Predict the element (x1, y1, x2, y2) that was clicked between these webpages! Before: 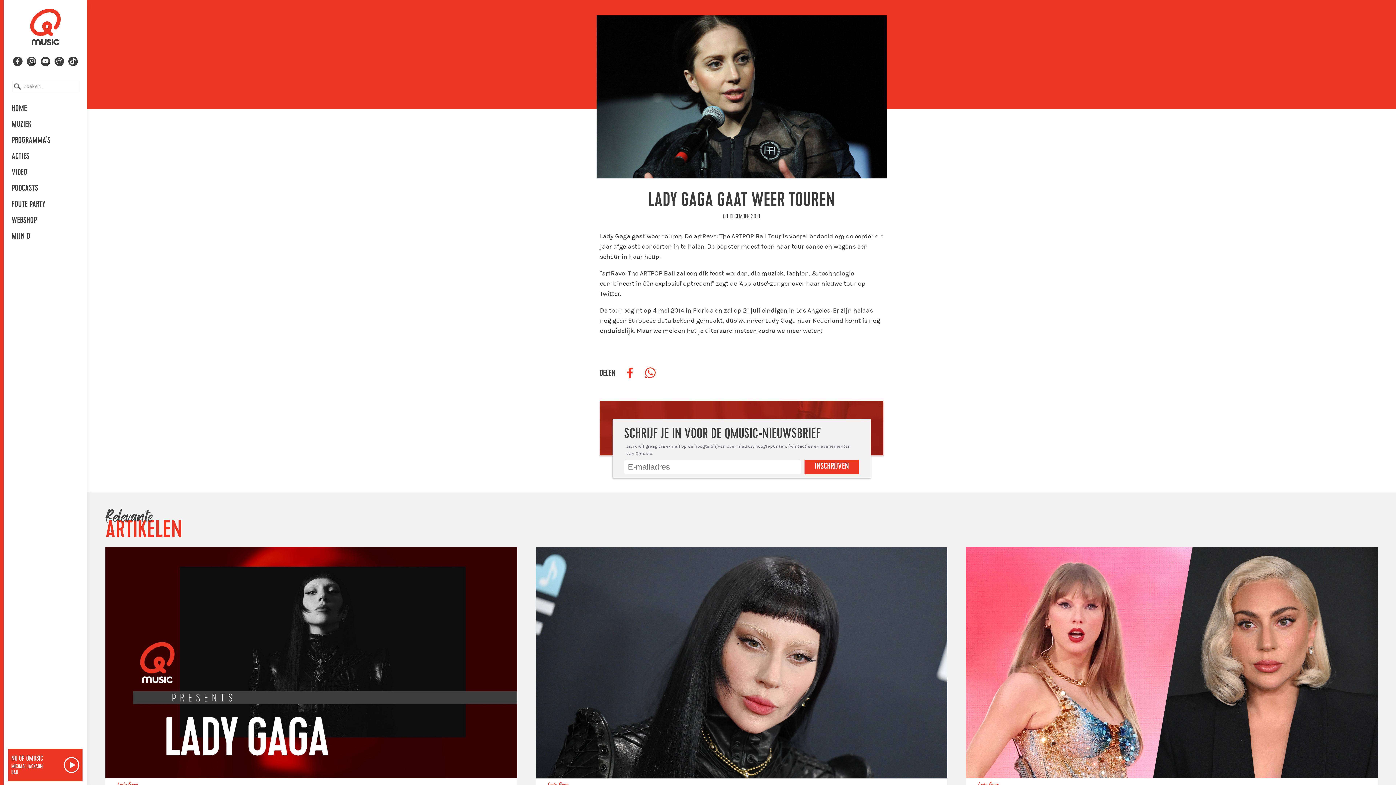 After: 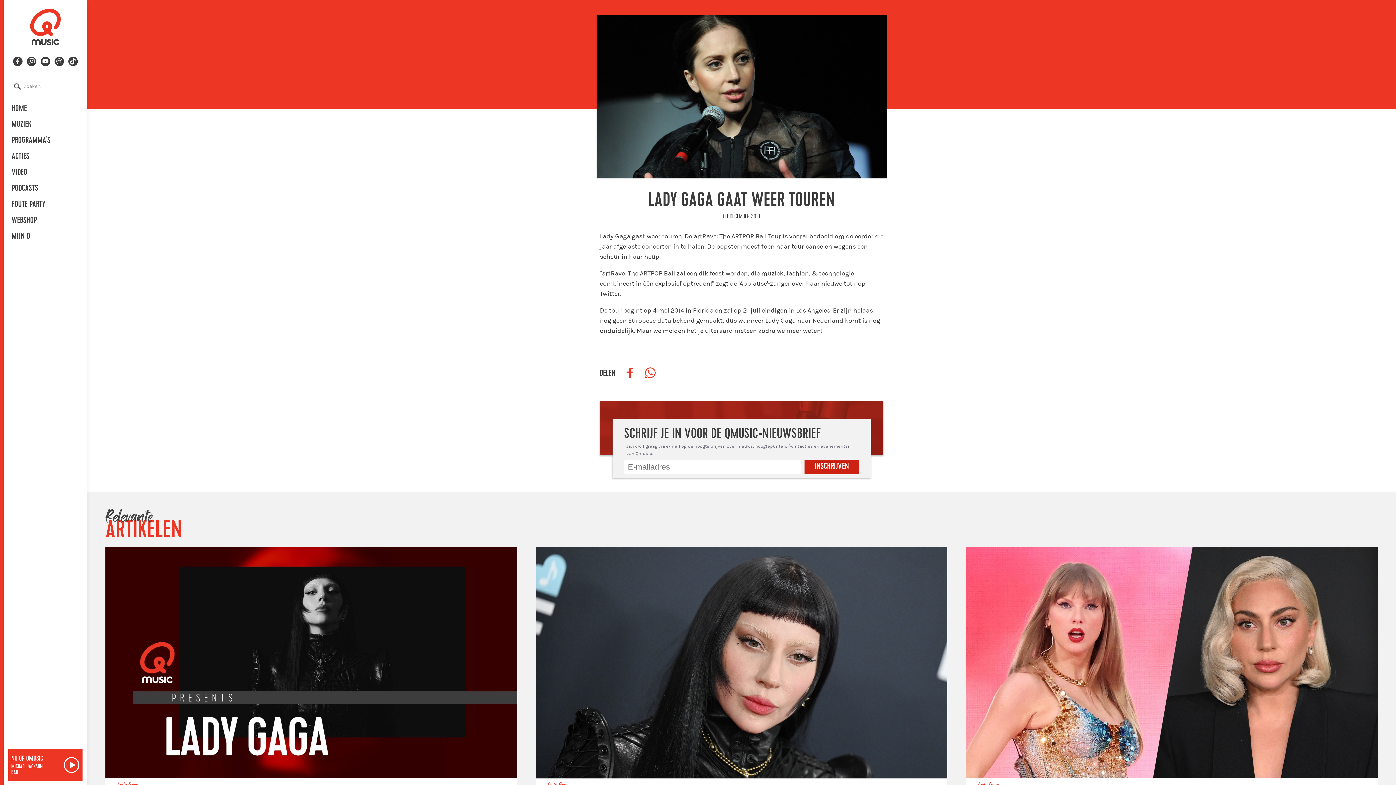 Action: label: INSCHRIJVEN bbox: (804, 459, 859, 474)